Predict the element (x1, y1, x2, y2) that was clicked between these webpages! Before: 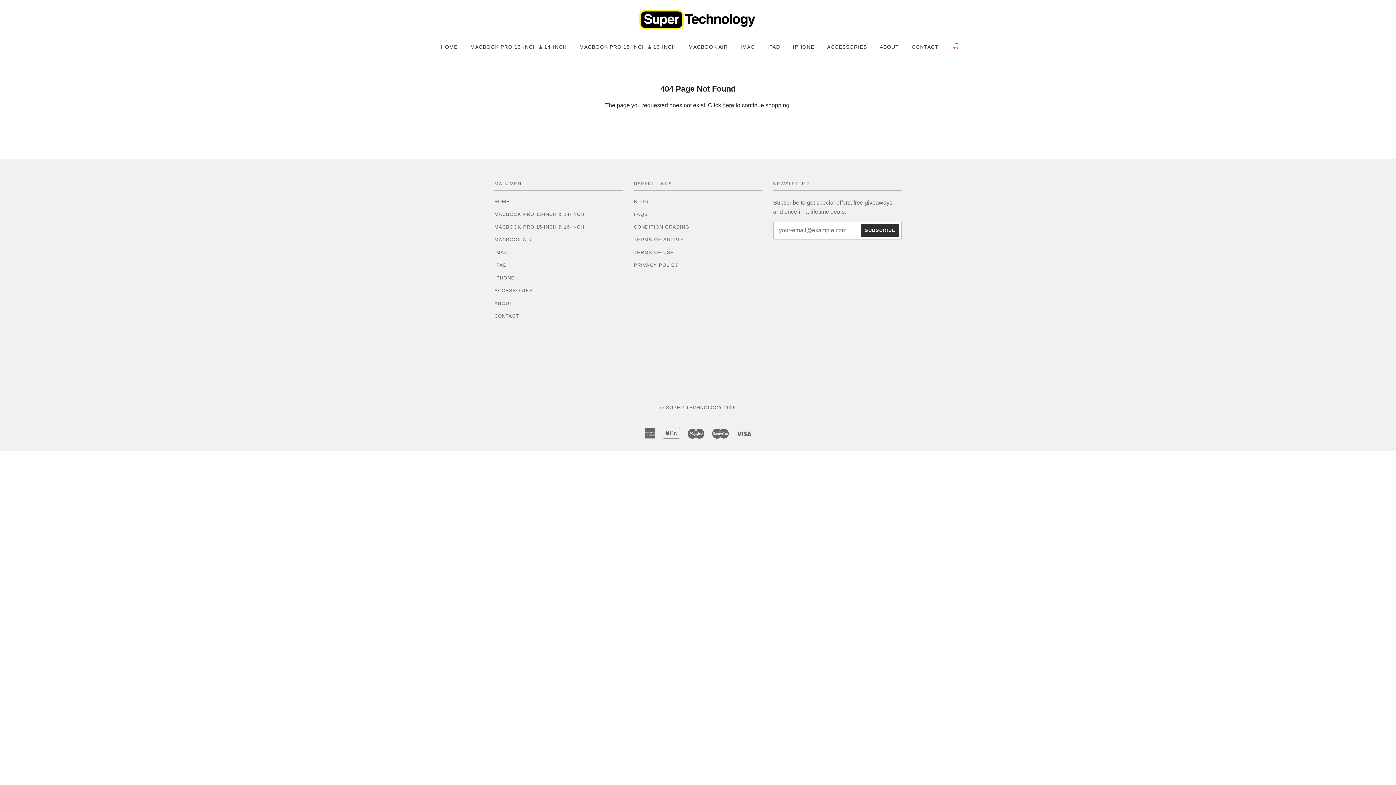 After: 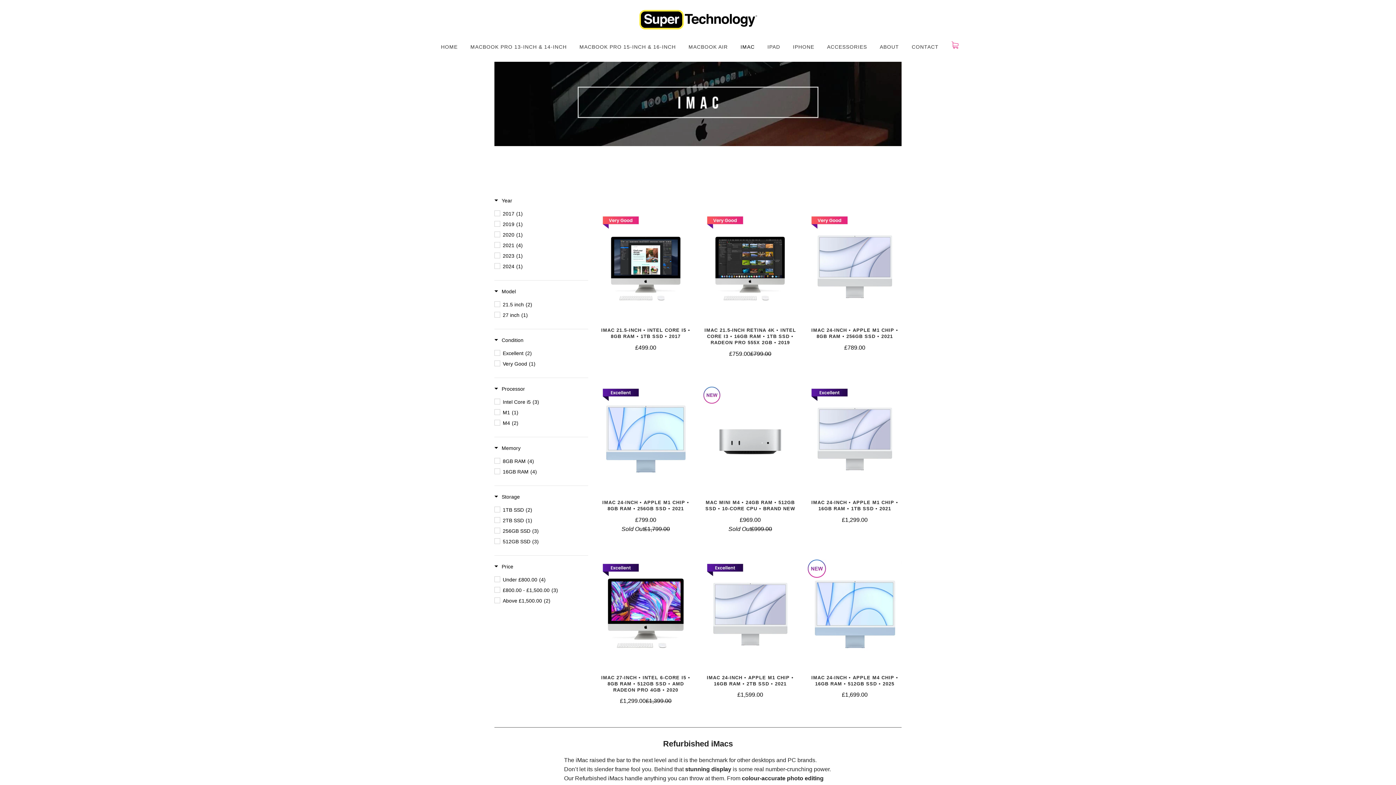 Action: label: IMAC bbox: (494, 249, 508, 255)